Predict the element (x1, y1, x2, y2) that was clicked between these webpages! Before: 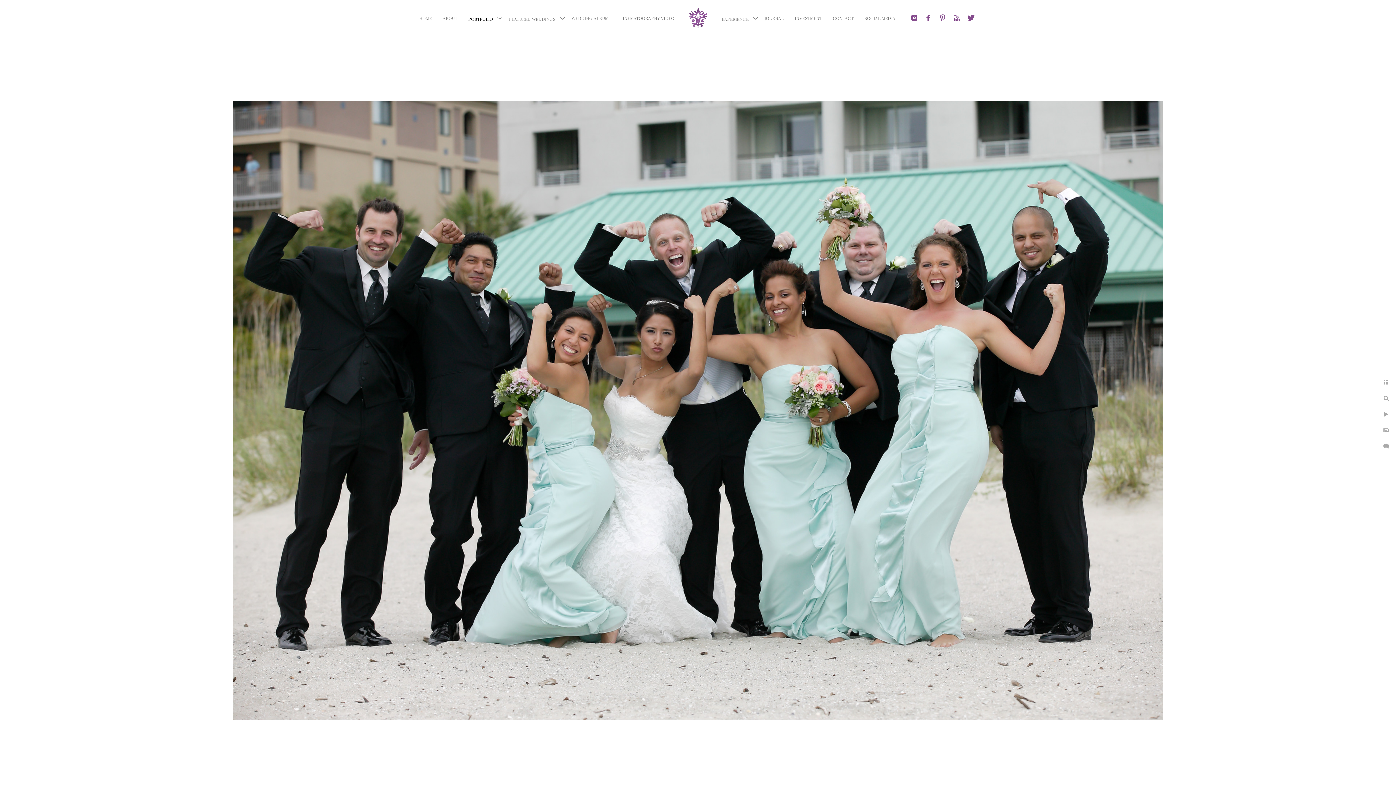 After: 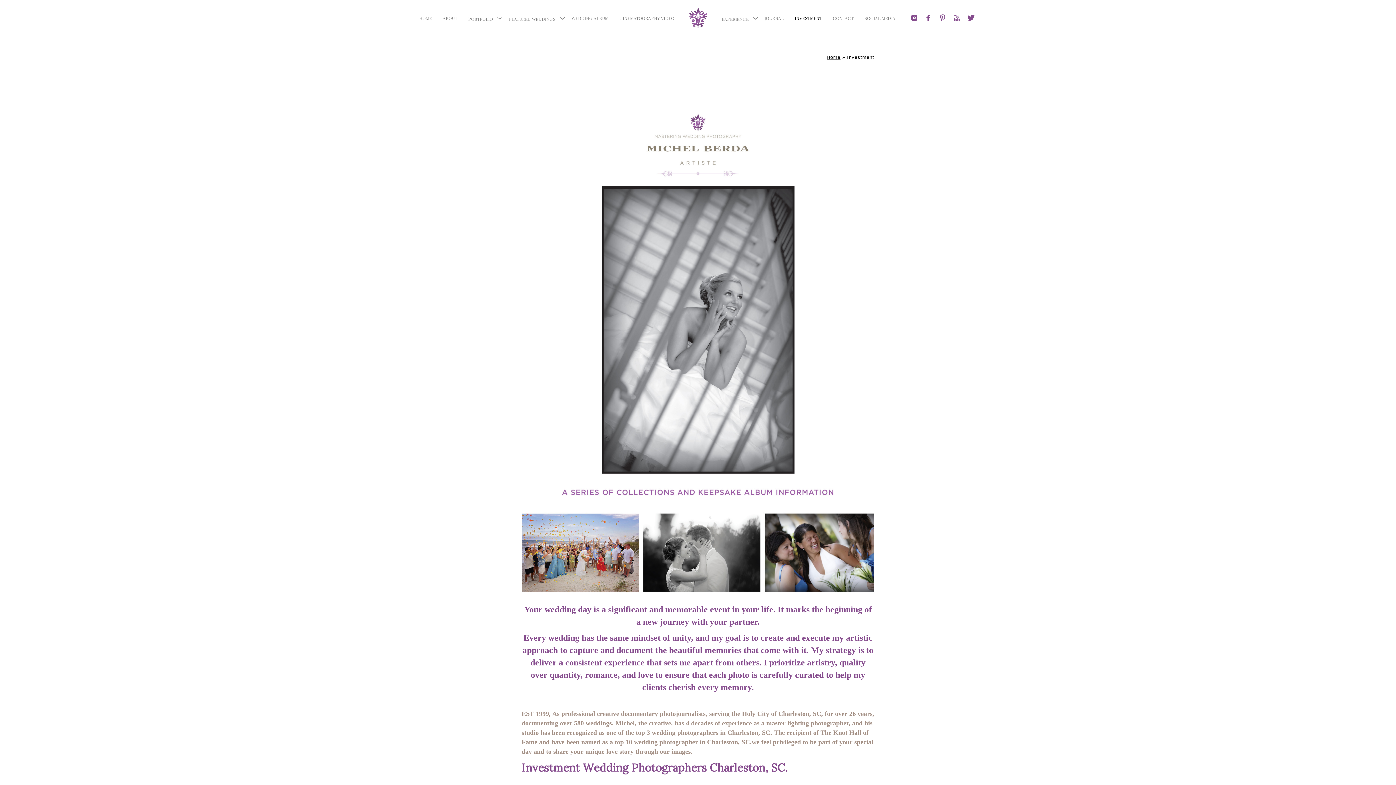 Action: label: INVESTMENT bbox: (794, 15, 822, 21)